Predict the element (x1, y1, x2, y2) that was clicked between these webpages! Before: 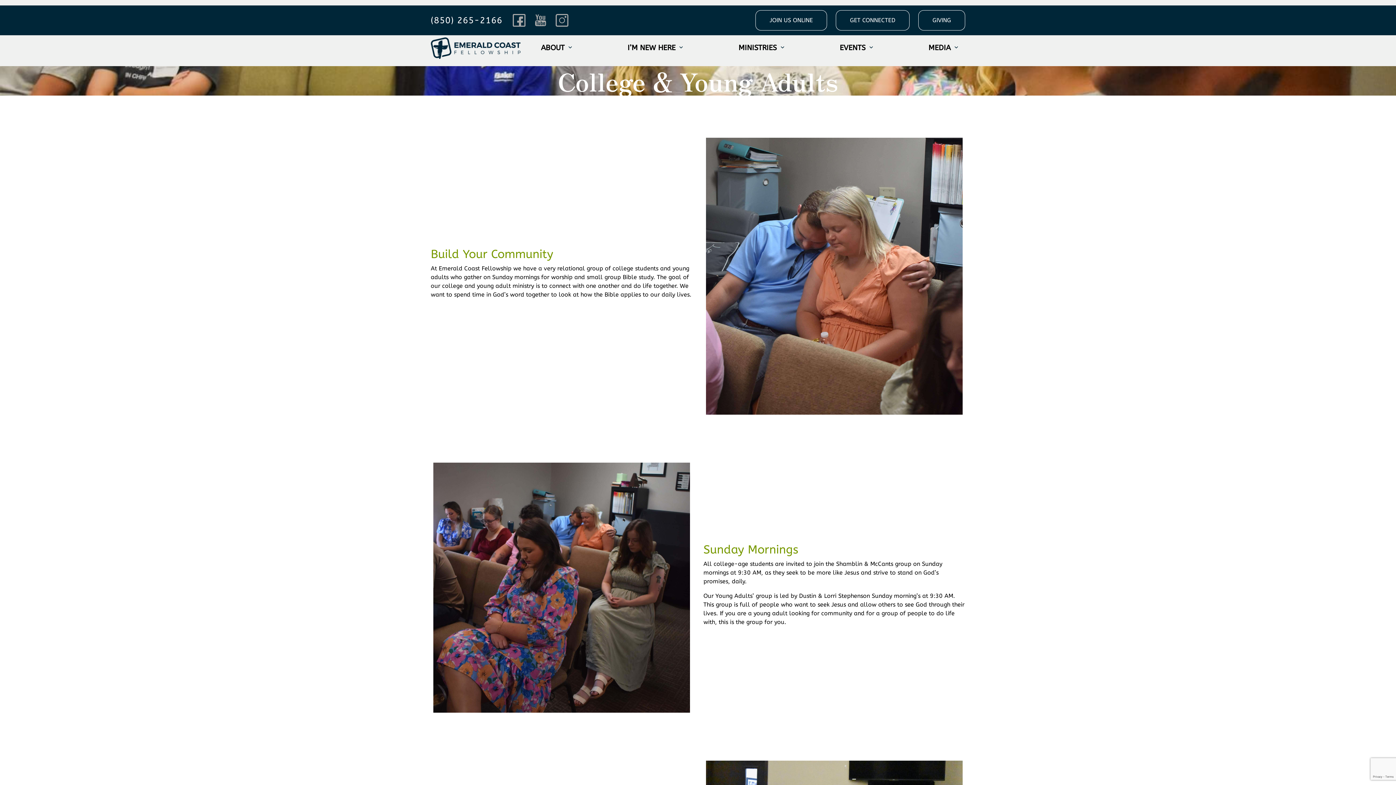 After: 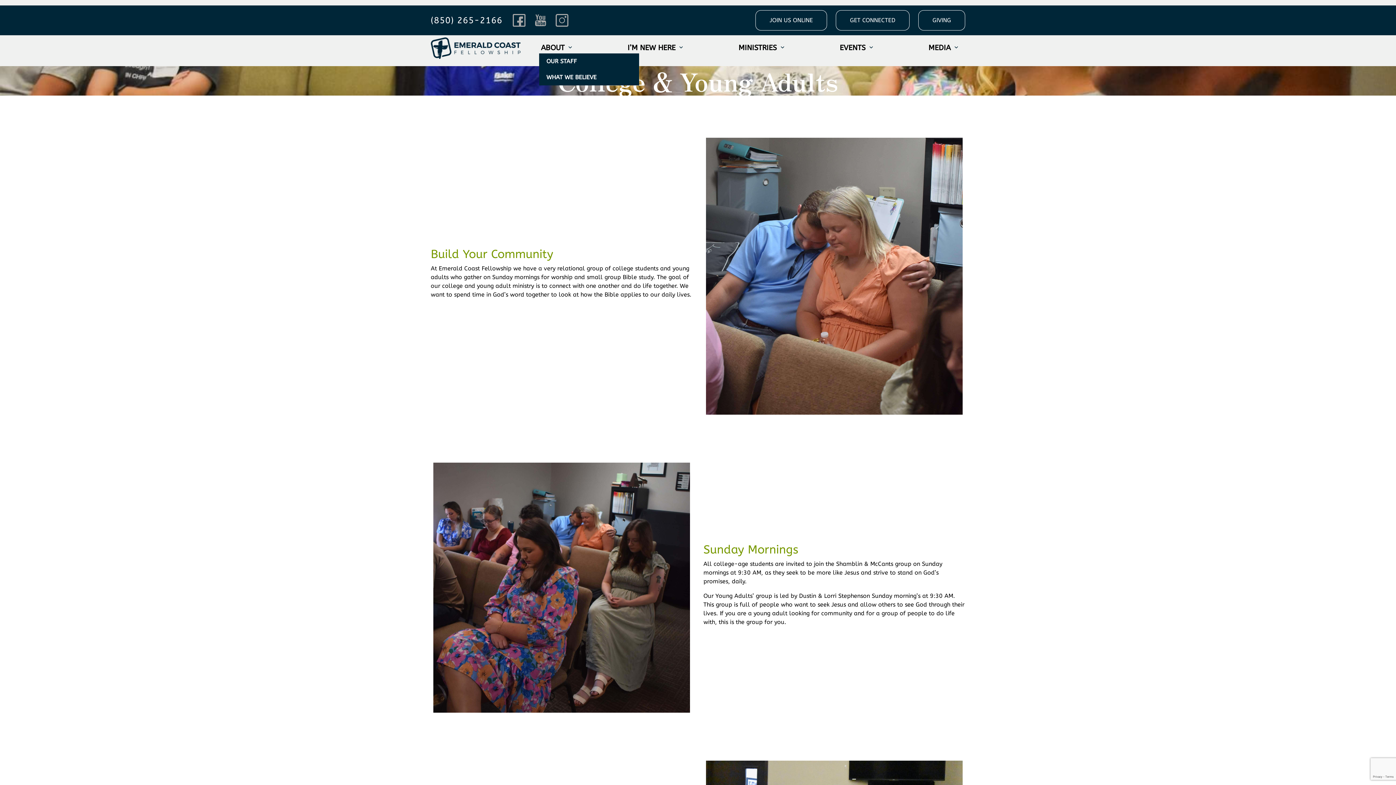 Action: label: ABOUT bbox: (541, 42, 573, 53)